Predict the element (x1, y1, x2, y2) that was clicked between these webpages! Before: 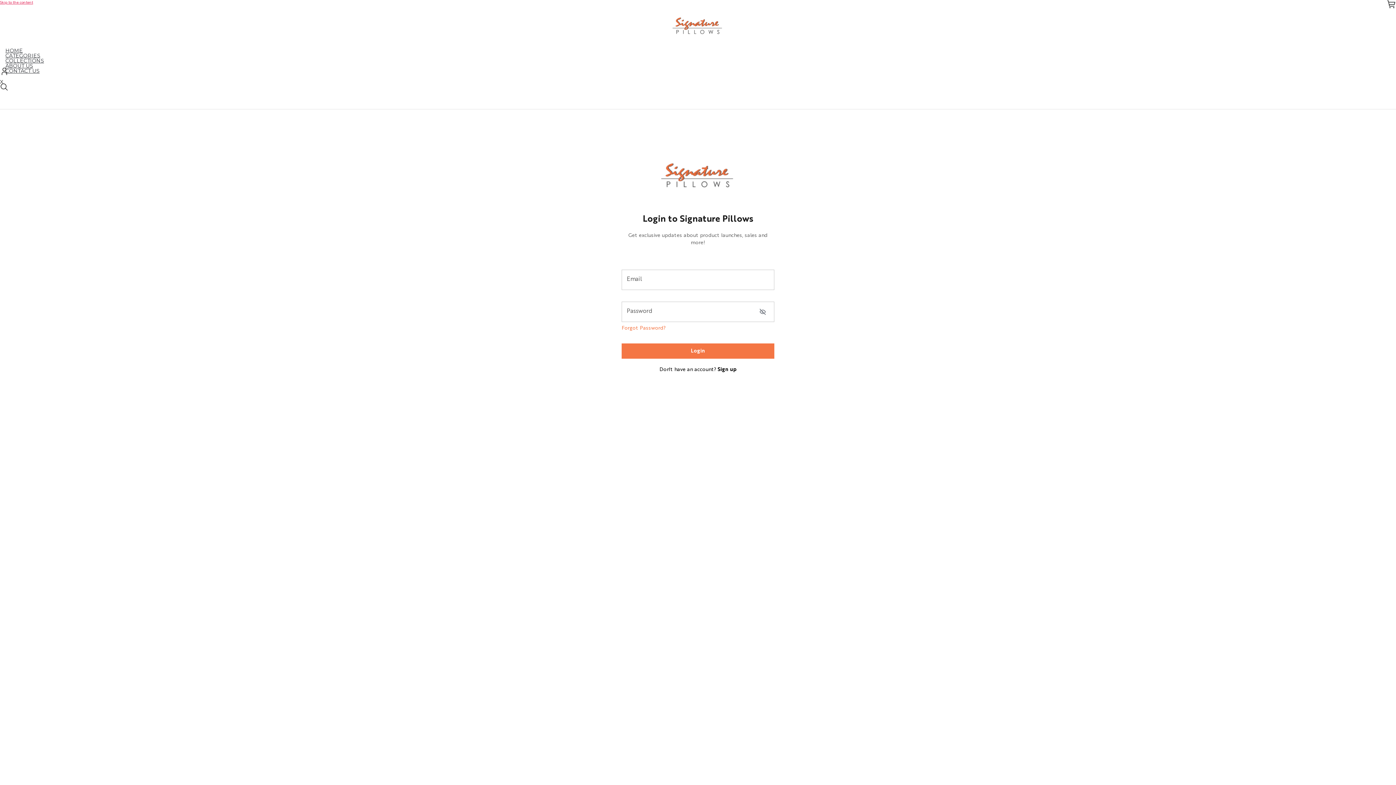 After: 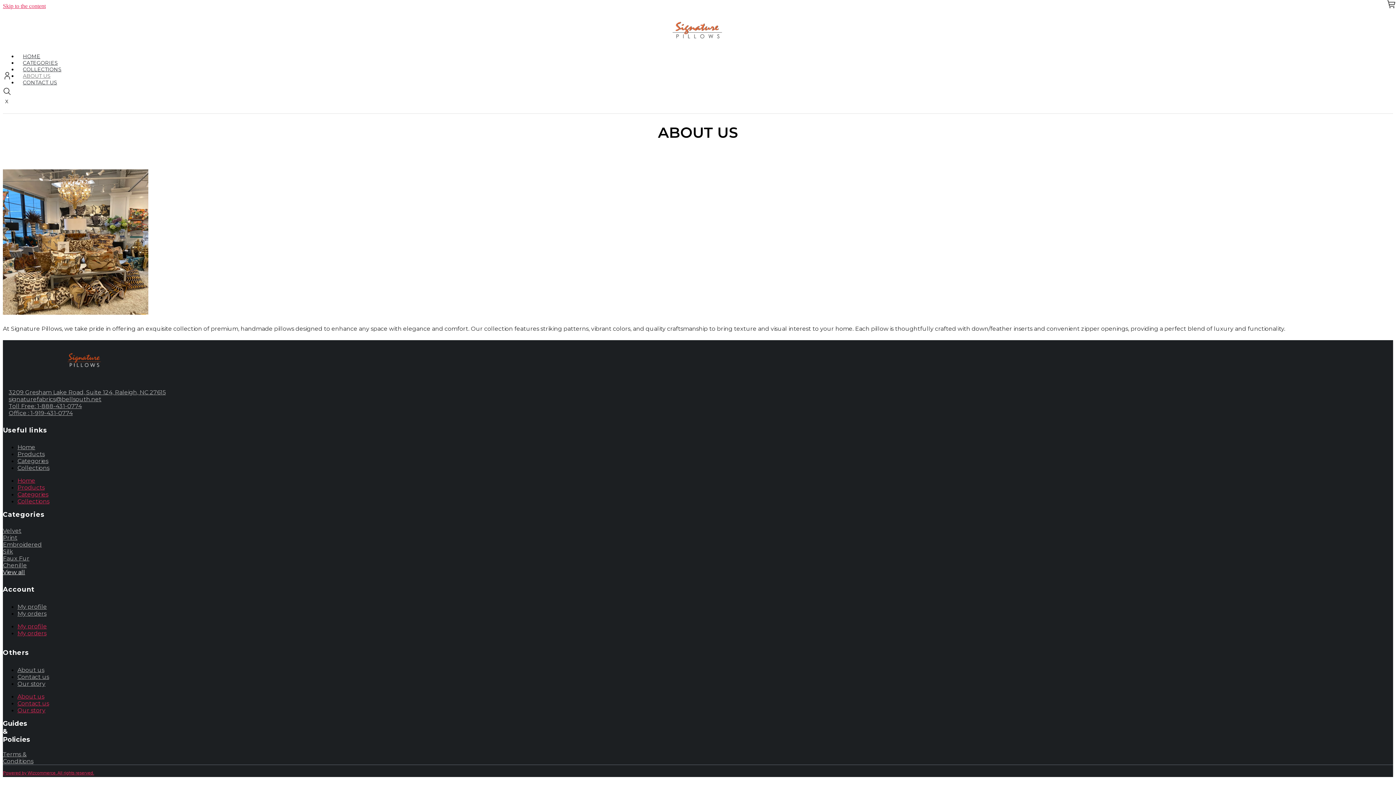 Action: label: ABOUT US bbox: (0, 61, 38, 69)